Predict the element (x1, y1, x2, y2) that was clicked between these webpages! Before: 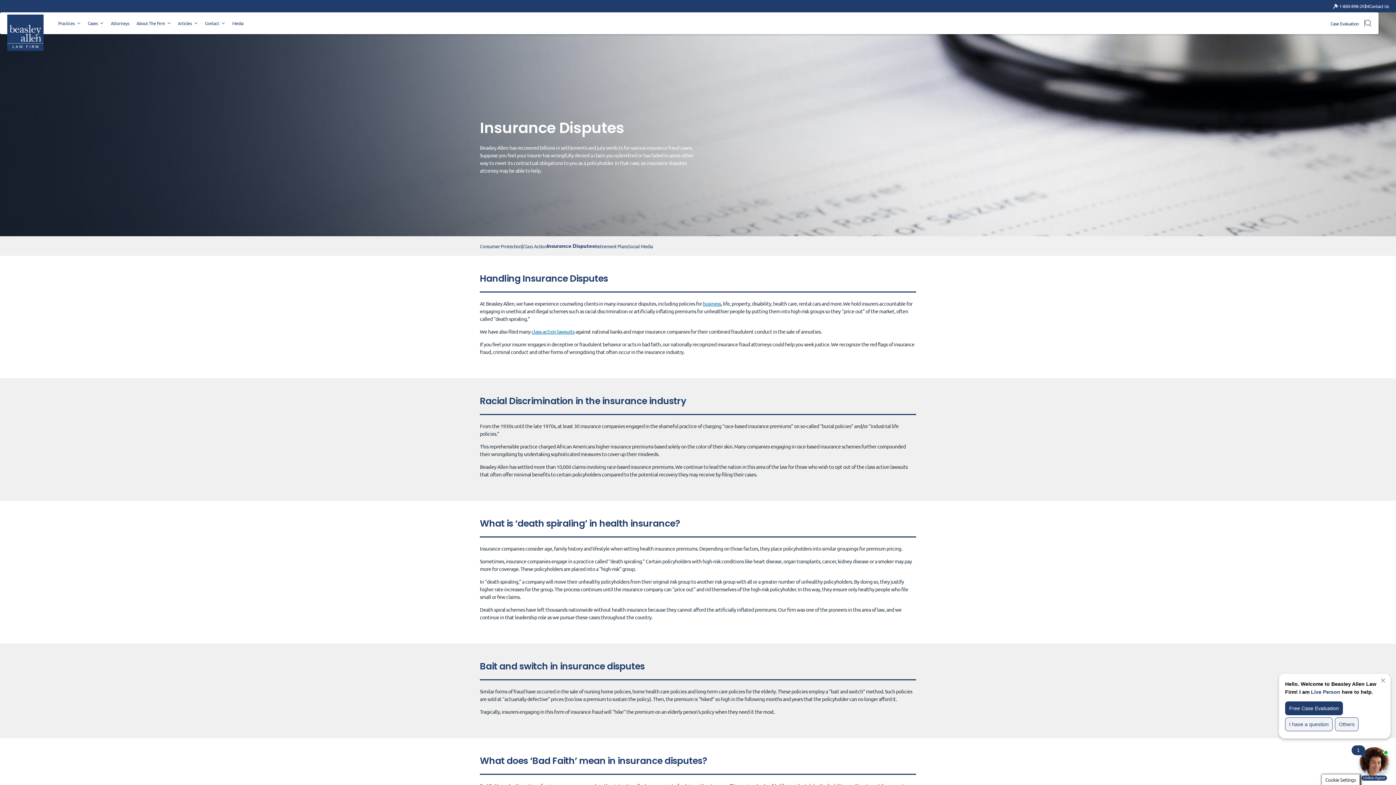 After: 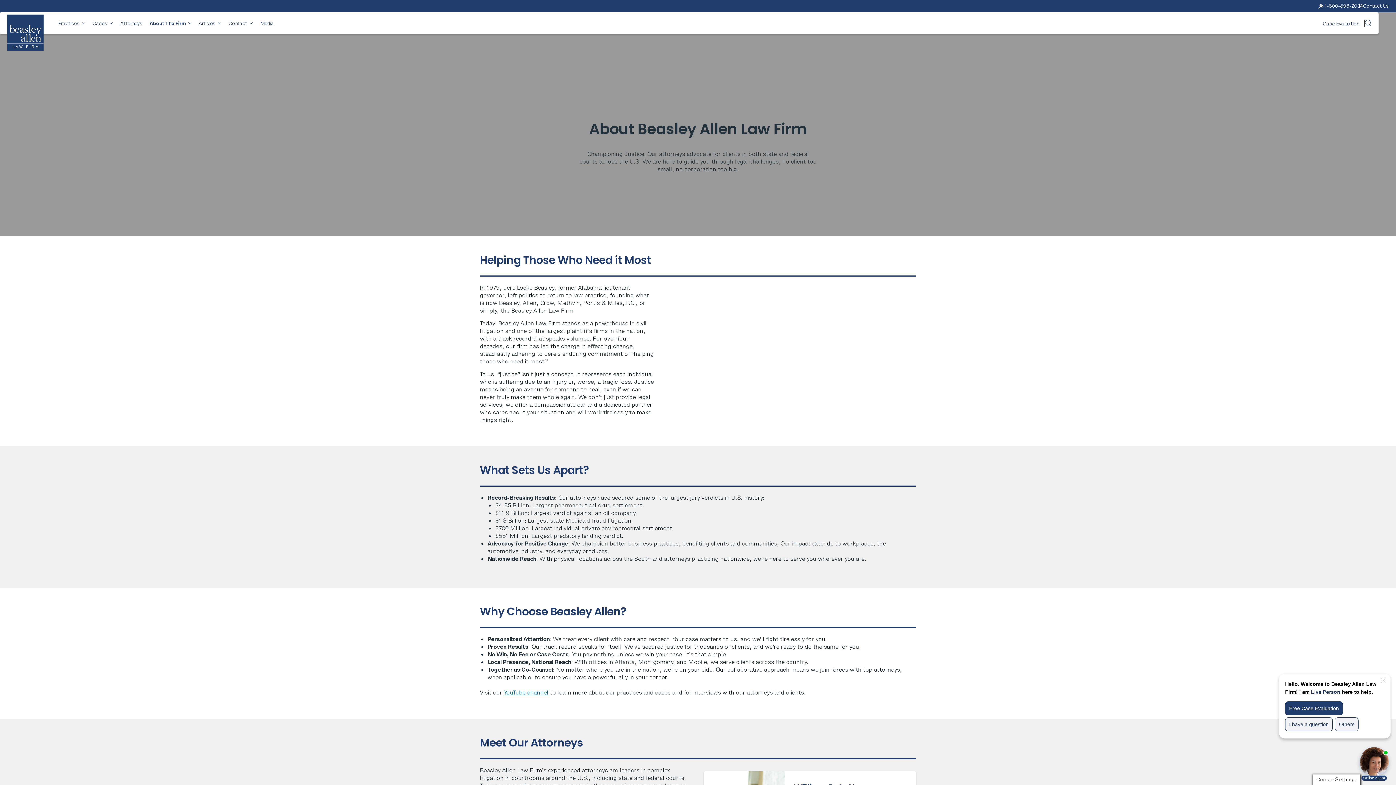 Action: bbox: (136, 20, 170, 26) label: About The Firm